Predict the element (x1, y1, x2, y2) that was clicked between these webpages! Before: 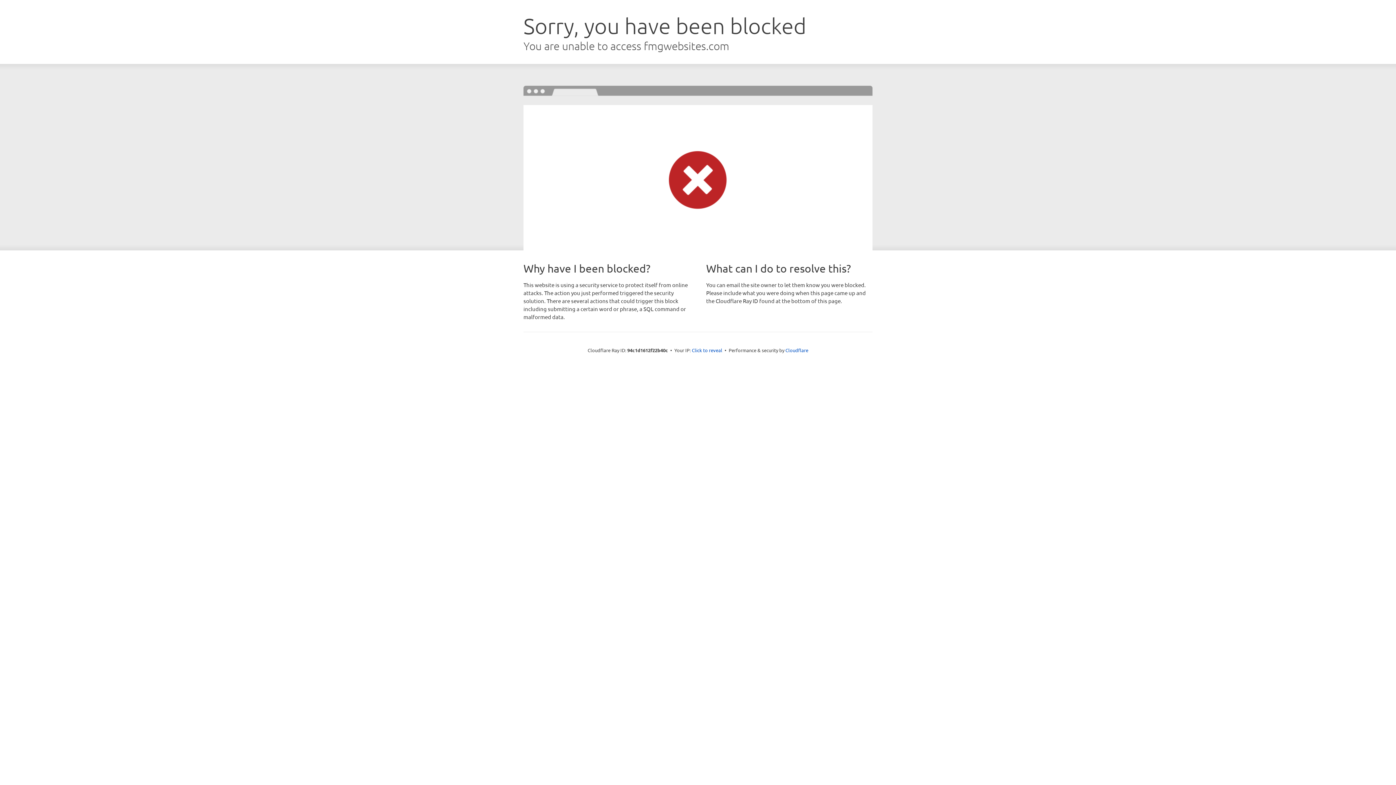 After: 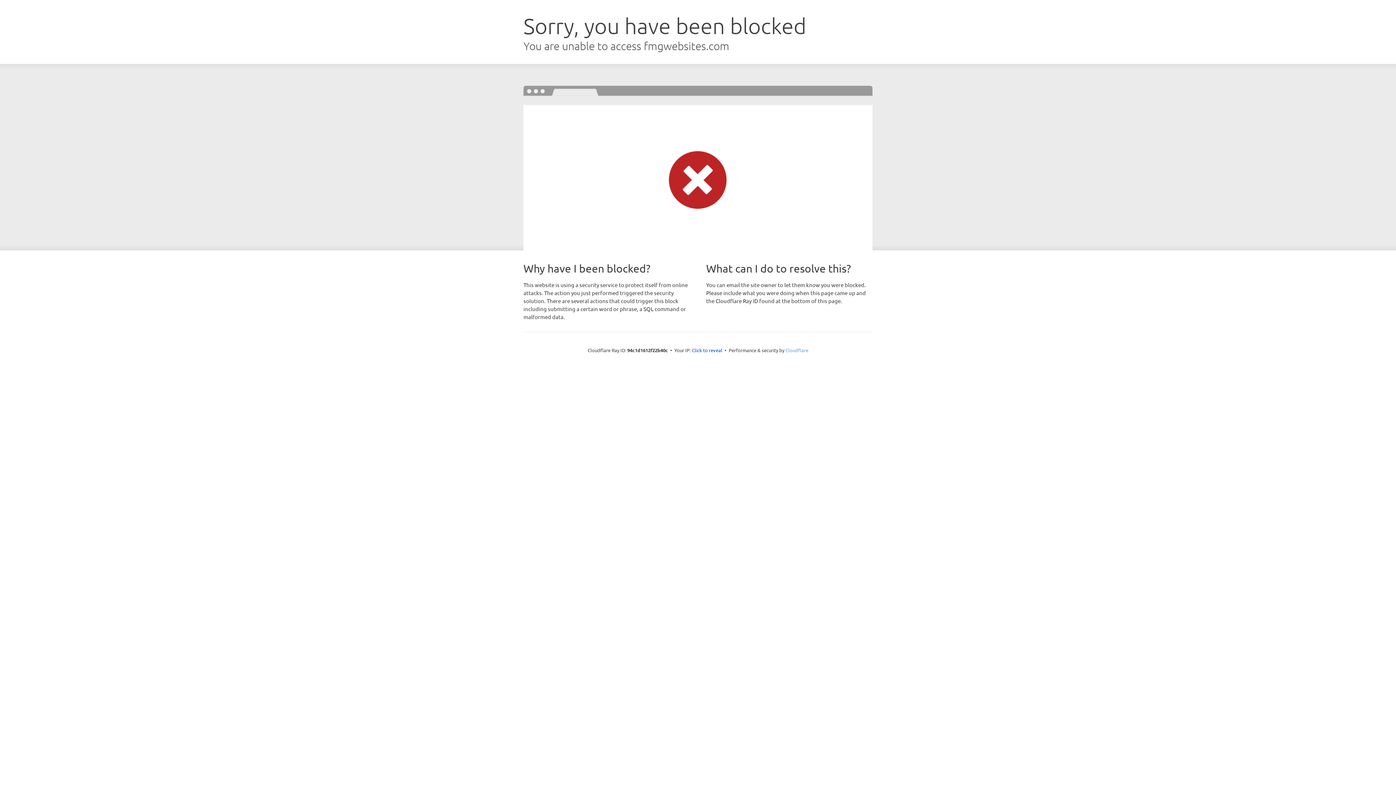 Action: label: Cloudflare bbox: (785, 347, 808, 353)